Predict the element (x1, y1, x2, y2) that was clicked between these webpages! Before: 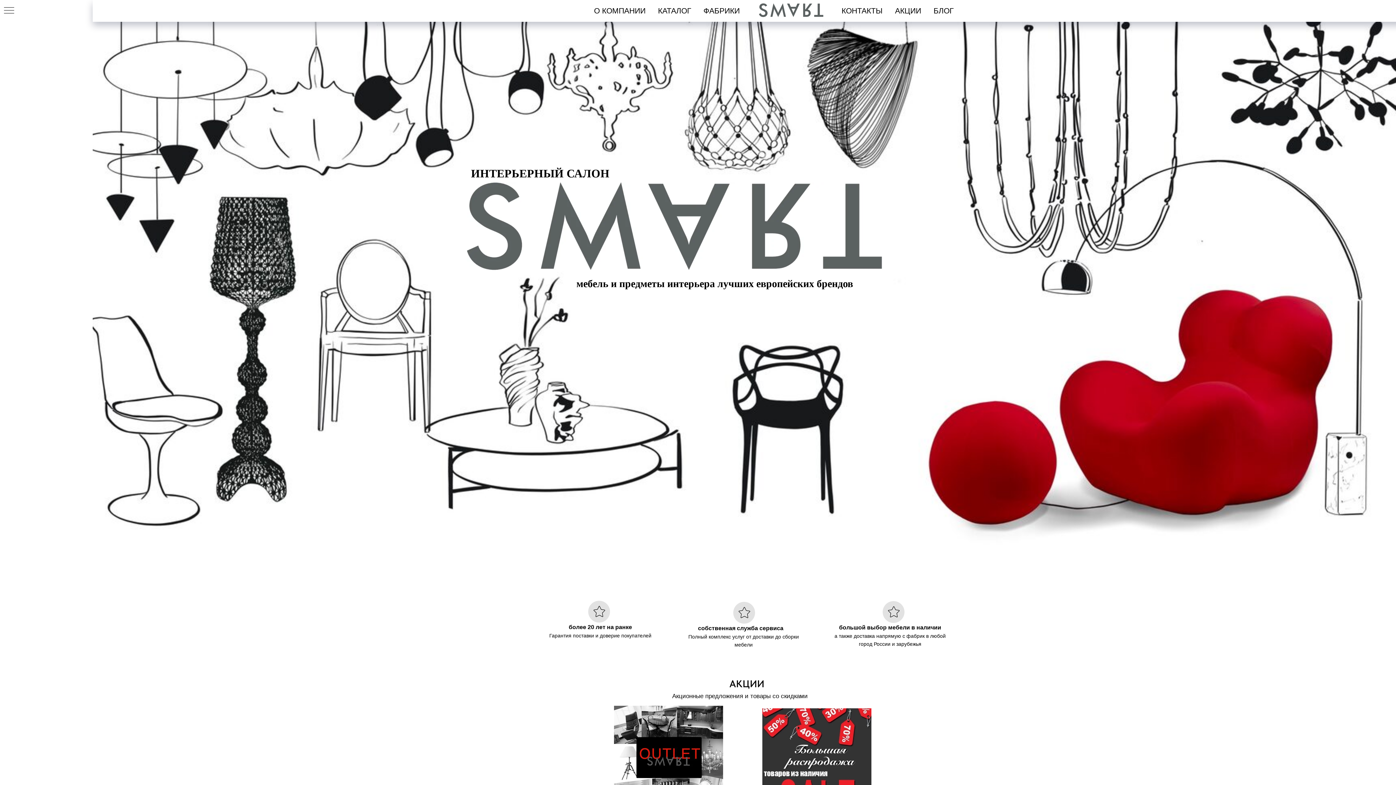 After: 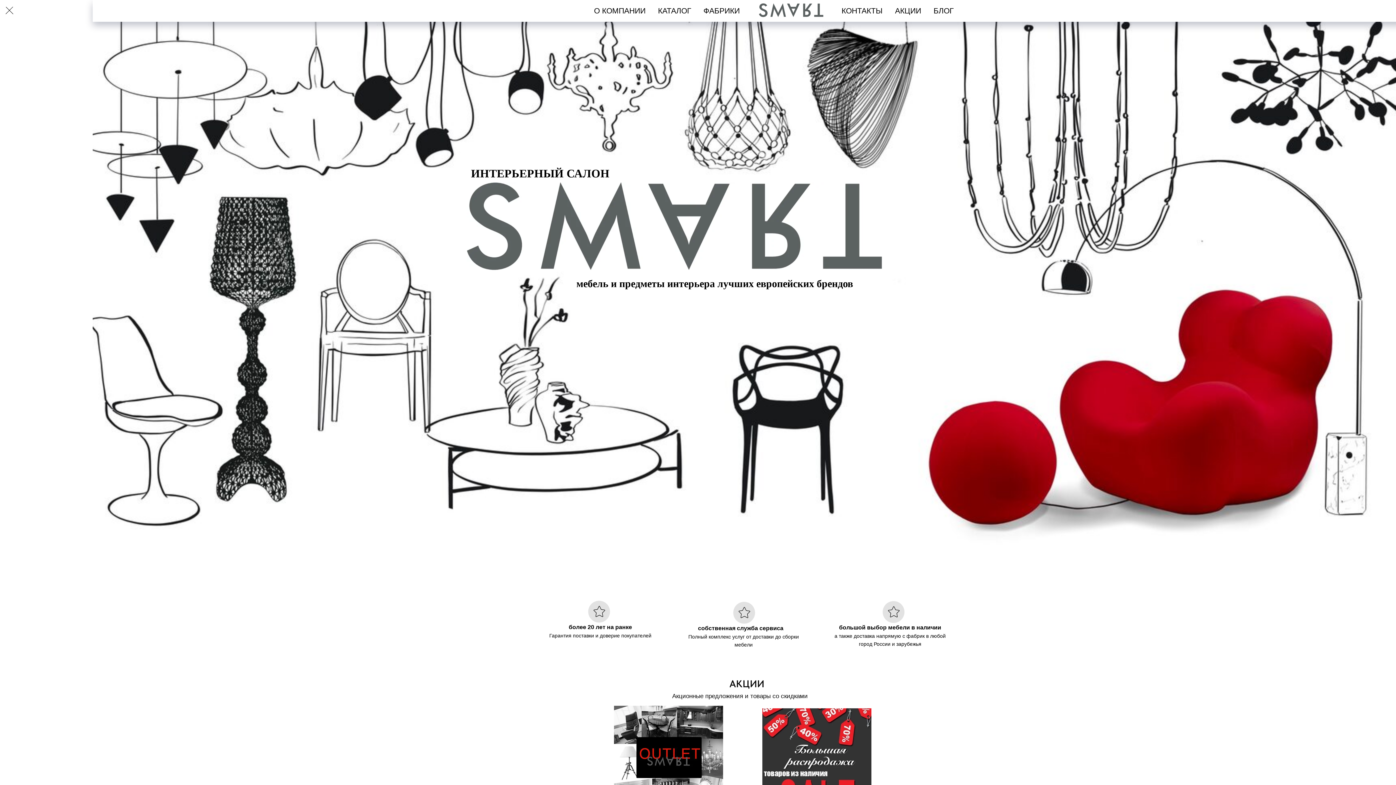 Action: label: Навигационное меню bbox: (4, 7, 14, 14)